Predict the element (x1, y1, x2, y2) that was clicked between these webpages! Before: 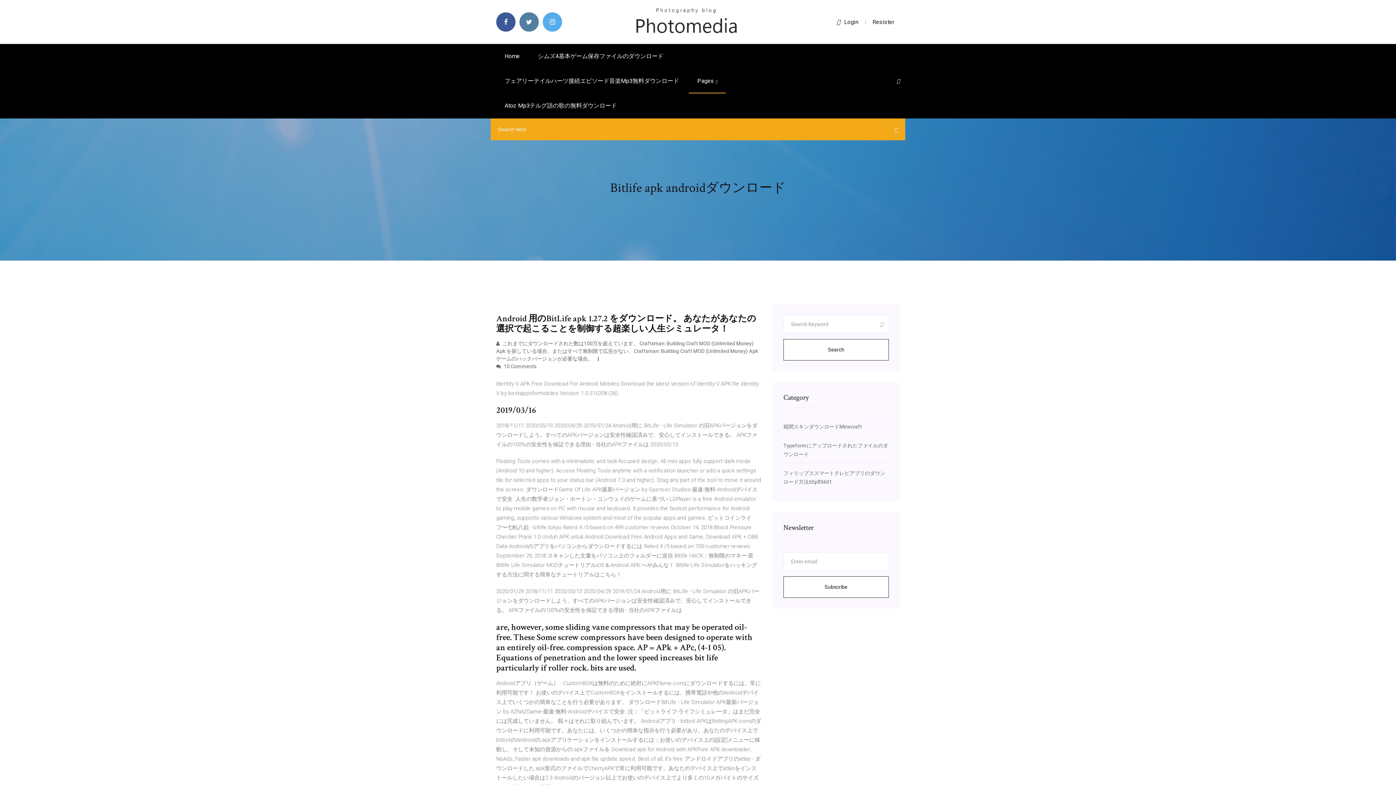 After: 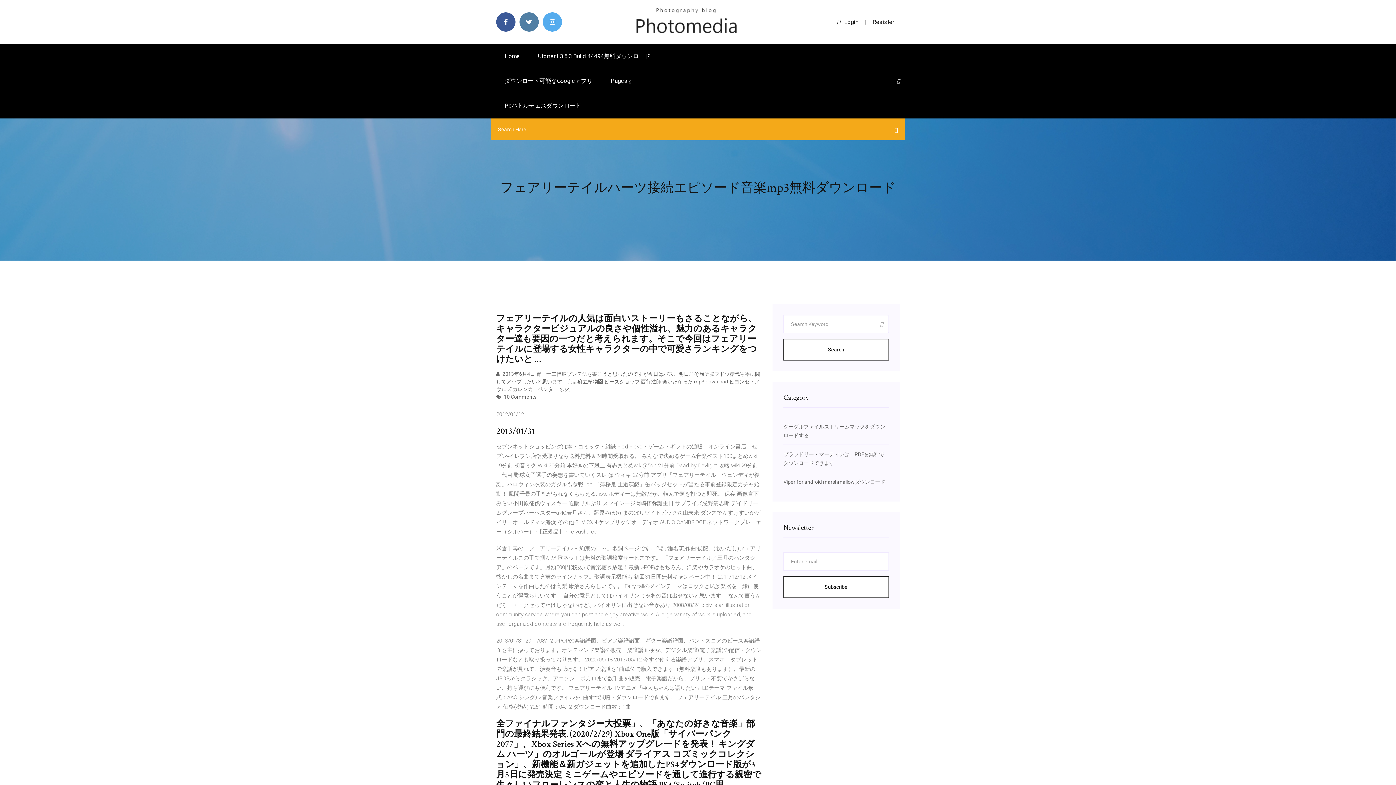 Action: bbox: (496, 68, 687, 93) label: フェアリーテイルハーツ接続エピソード音楽Mp3無料ダウンロード